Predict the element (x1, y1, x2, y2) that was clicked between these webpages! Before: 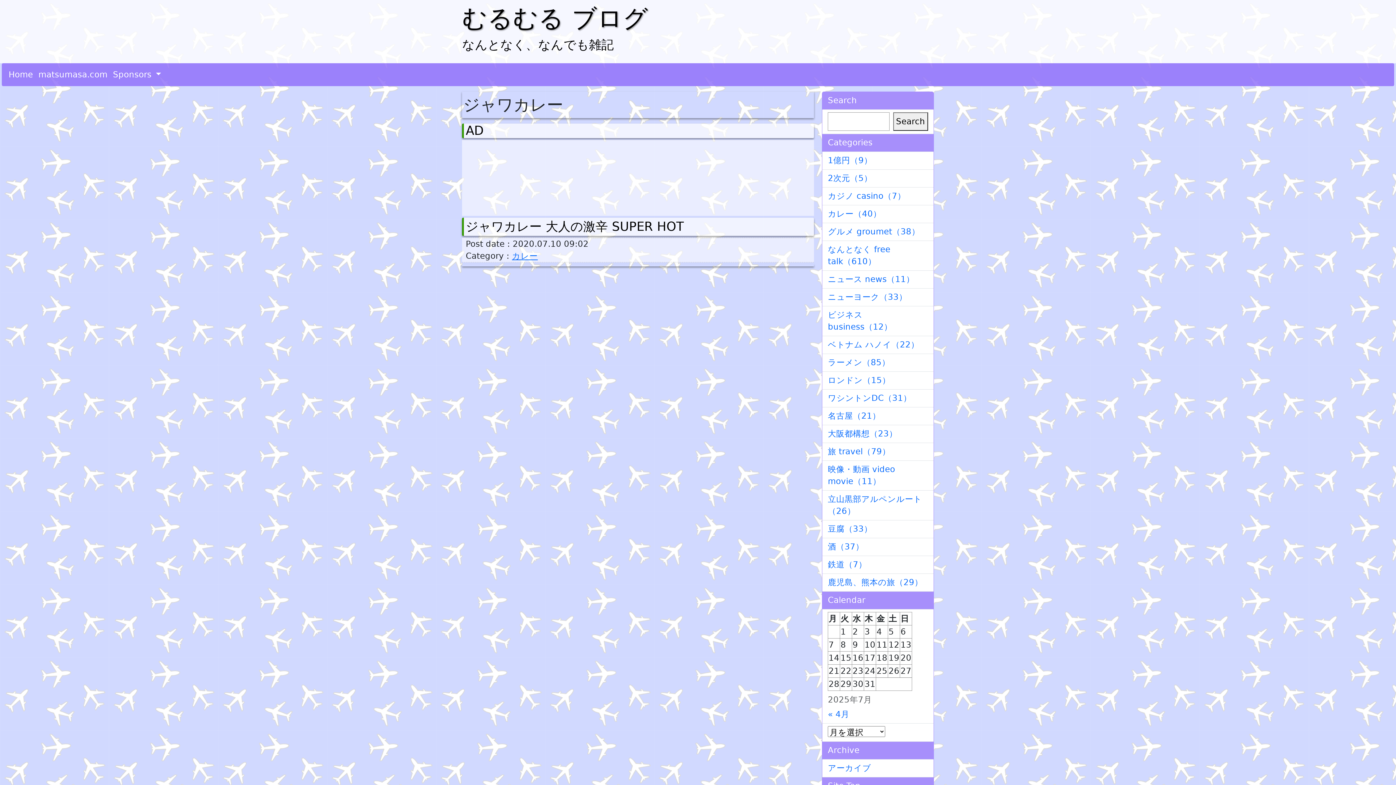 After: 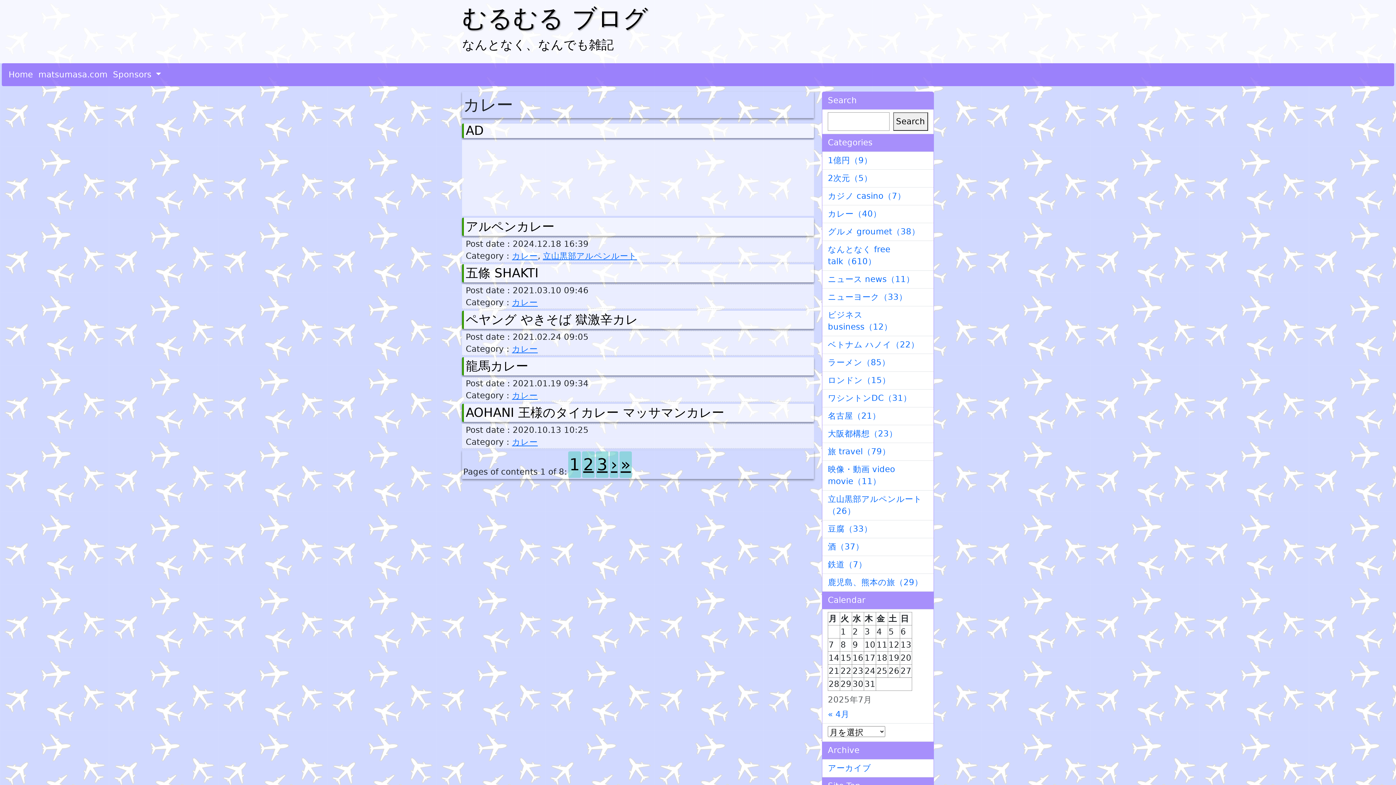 Action: label: カレー（40） bbox: (828, 209, 881, 218)